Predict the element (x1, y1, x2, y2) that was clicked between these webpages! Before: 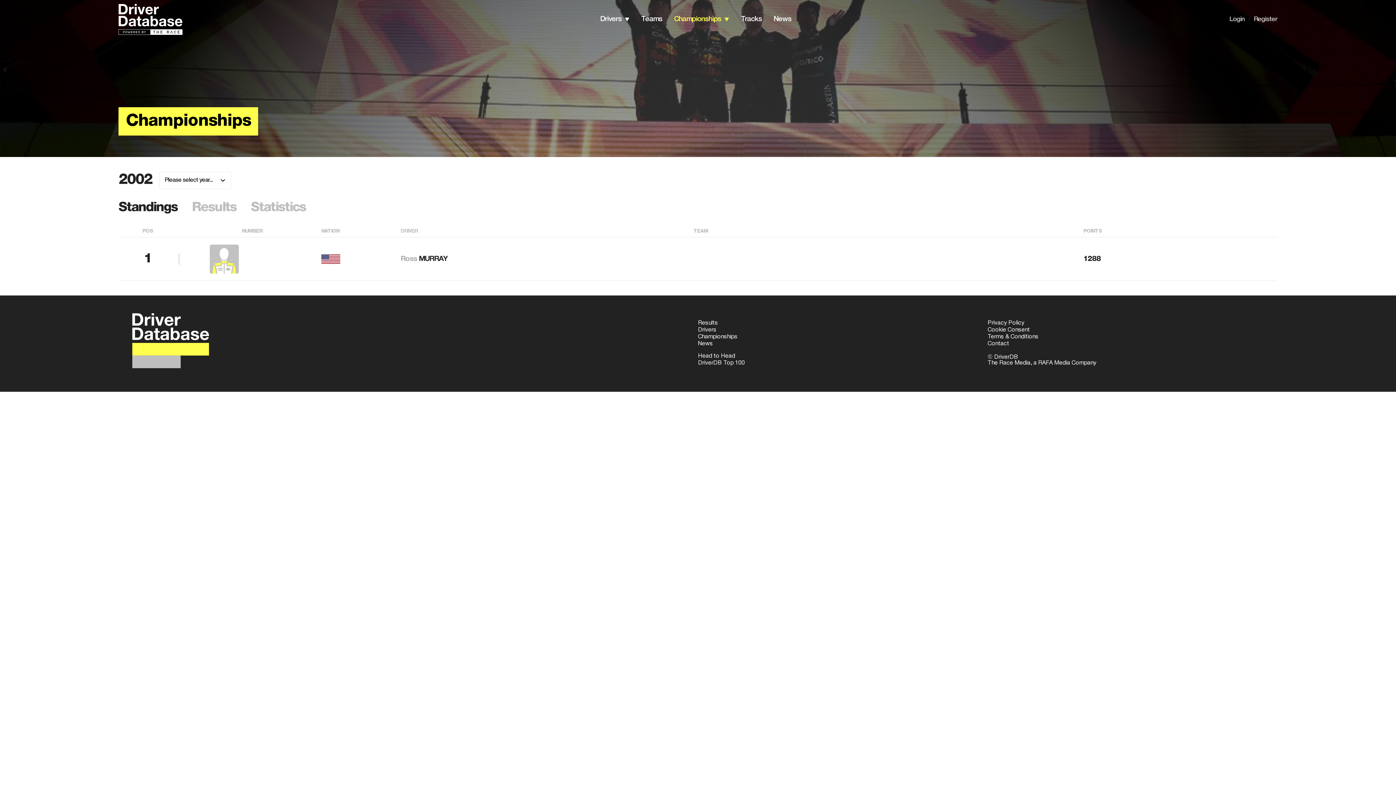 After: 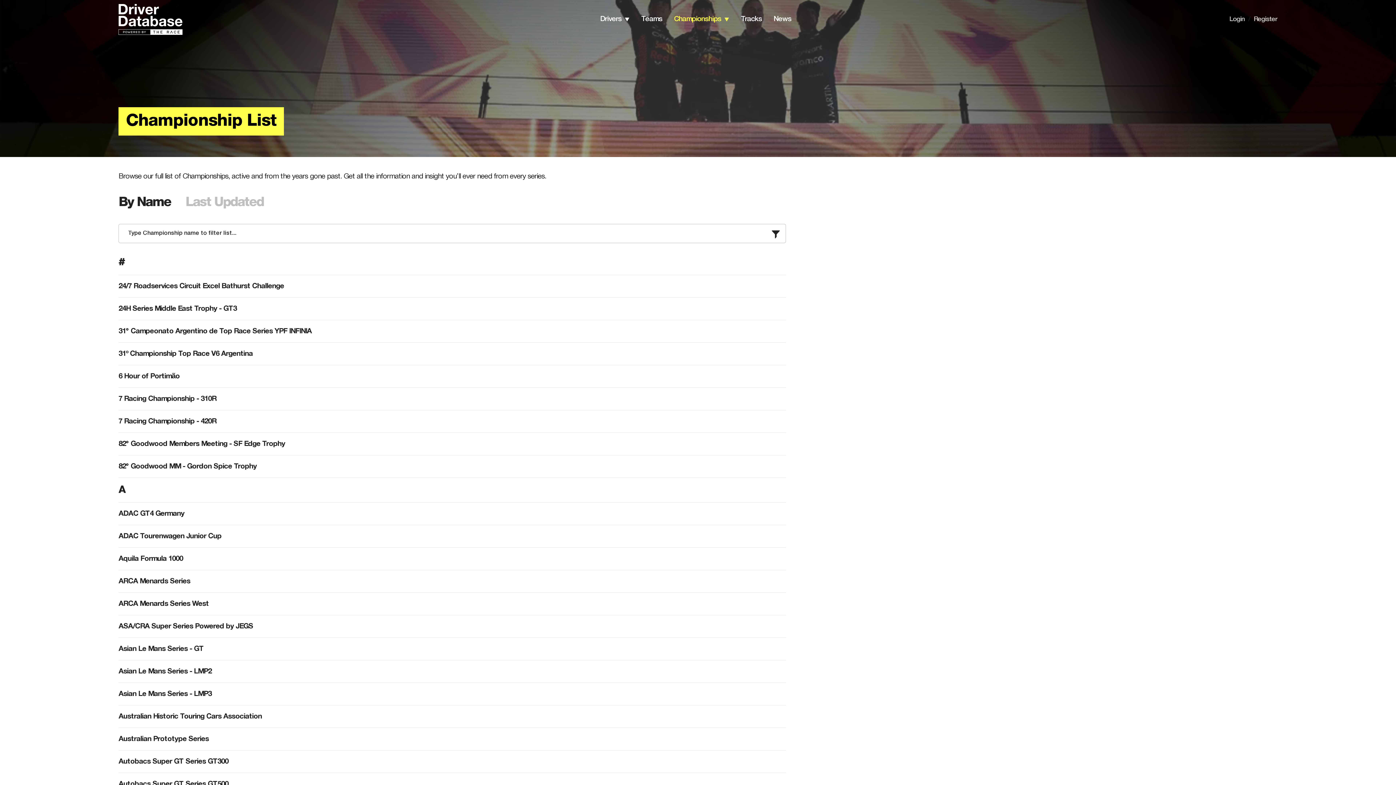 Action: bbox: (698, 334, 982, 340) label: Championships